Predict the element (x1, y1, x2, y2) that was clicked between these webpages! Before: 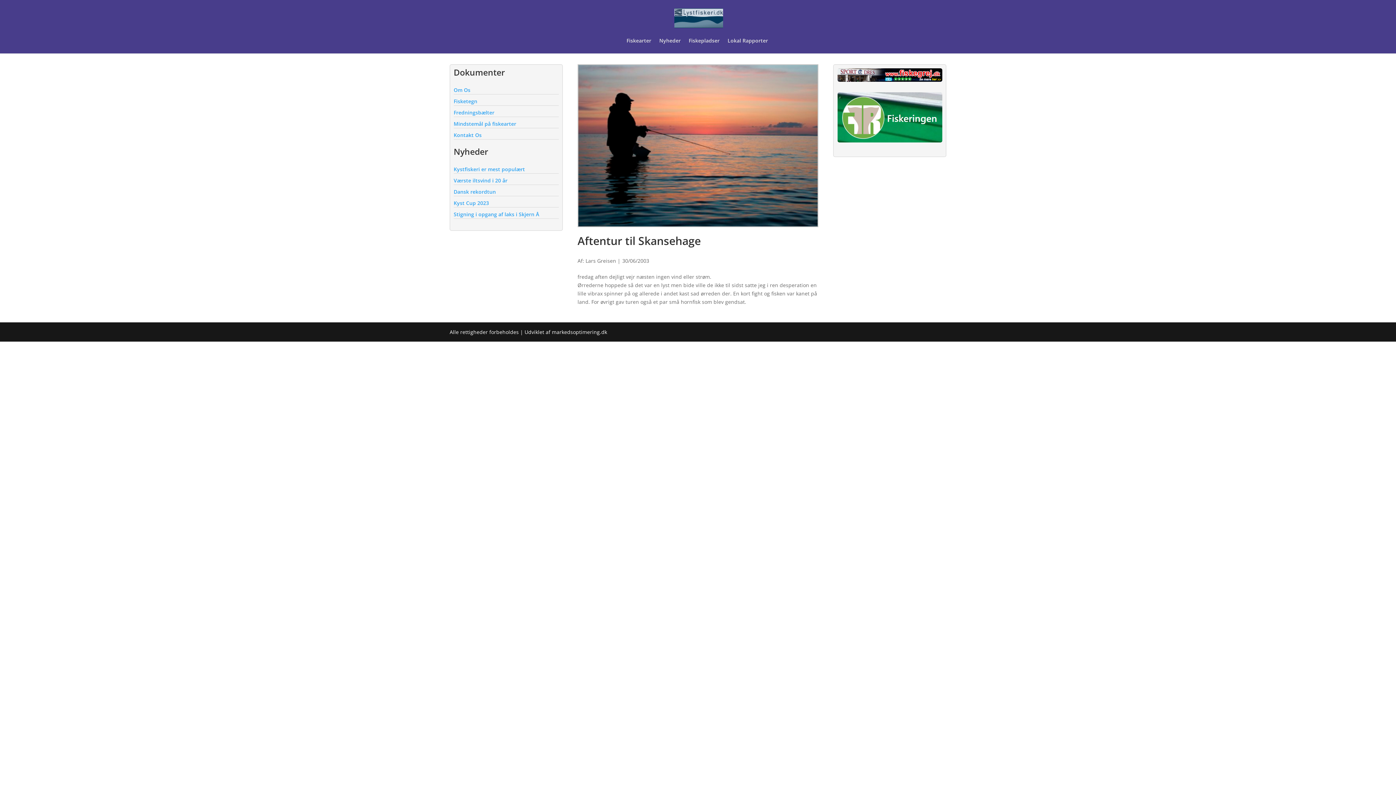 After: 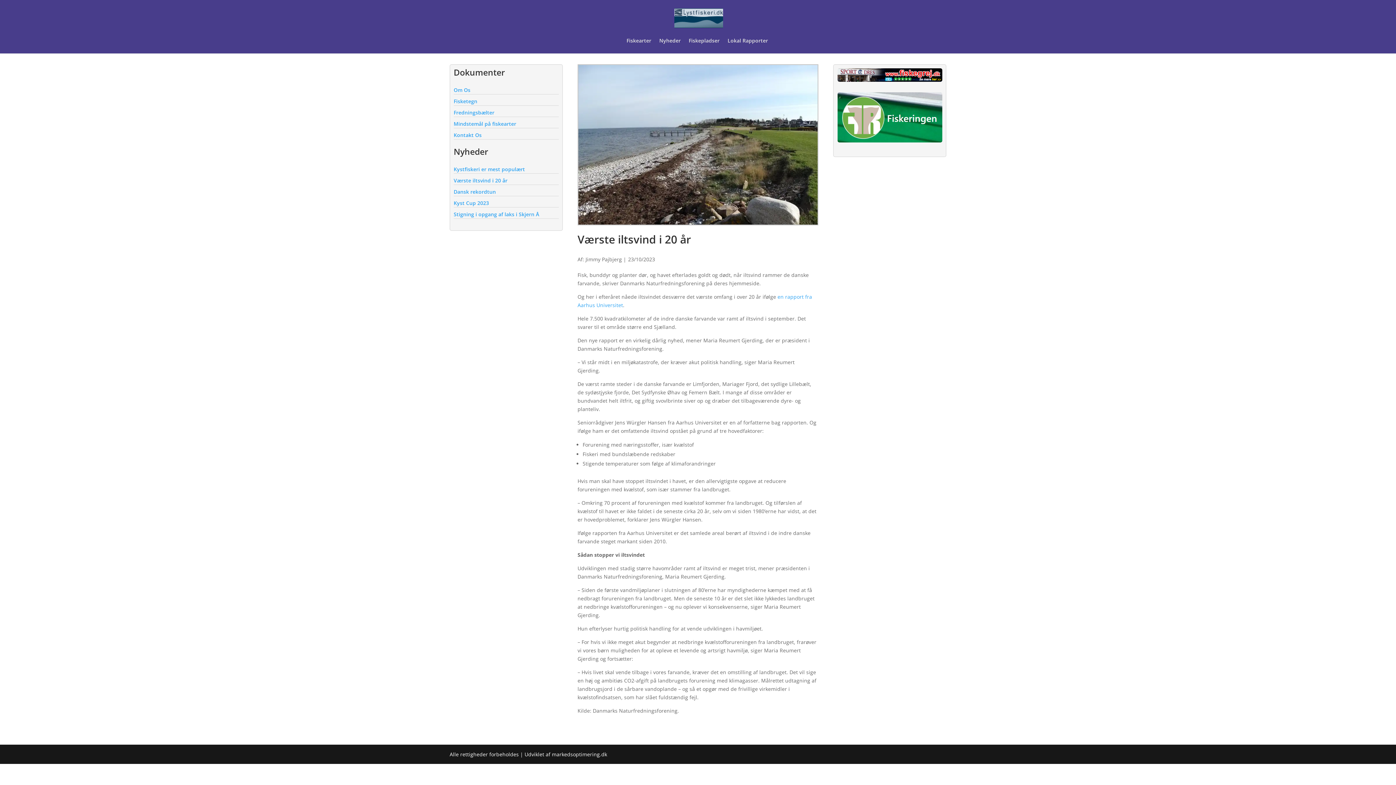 Action: label: Værste iltsvind i 20 år bbox: (453, 177, 507, 184)